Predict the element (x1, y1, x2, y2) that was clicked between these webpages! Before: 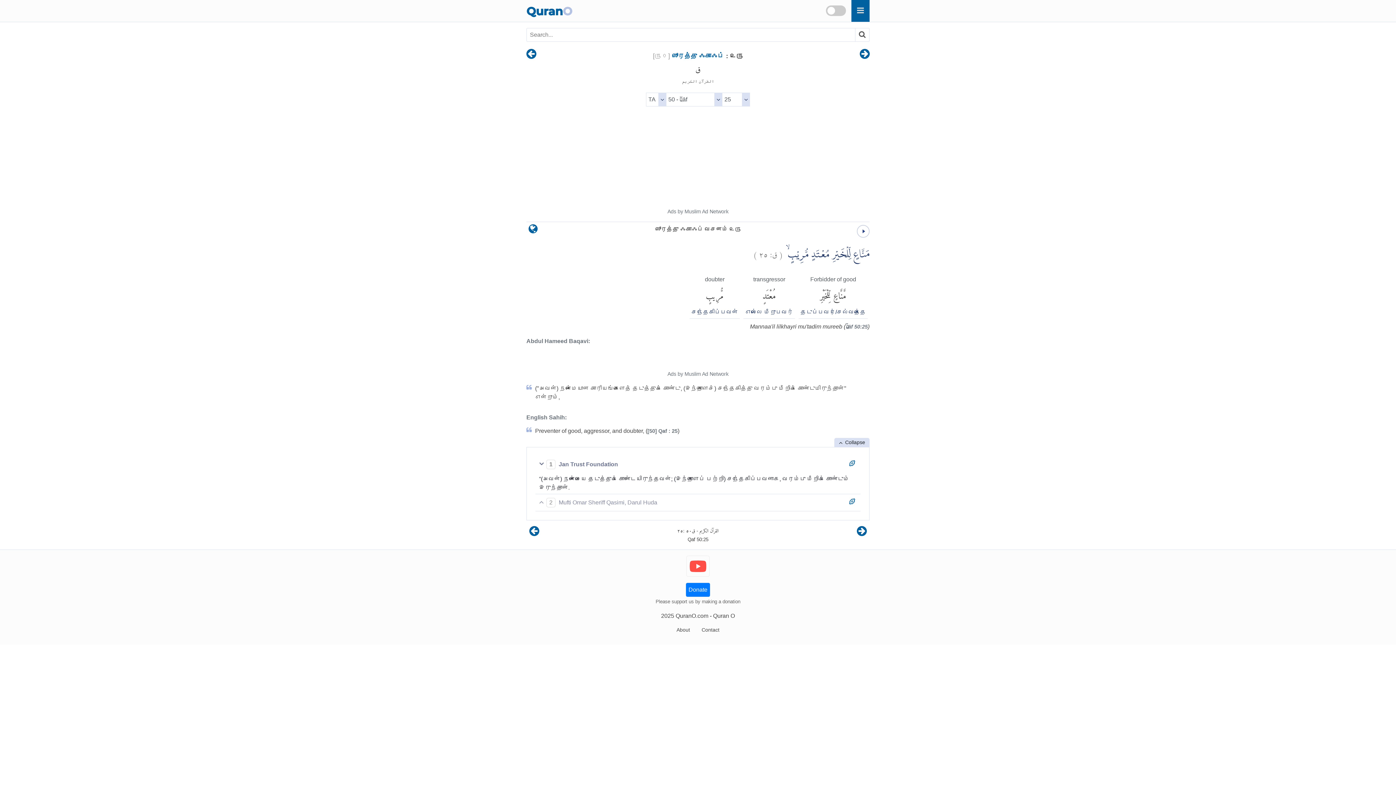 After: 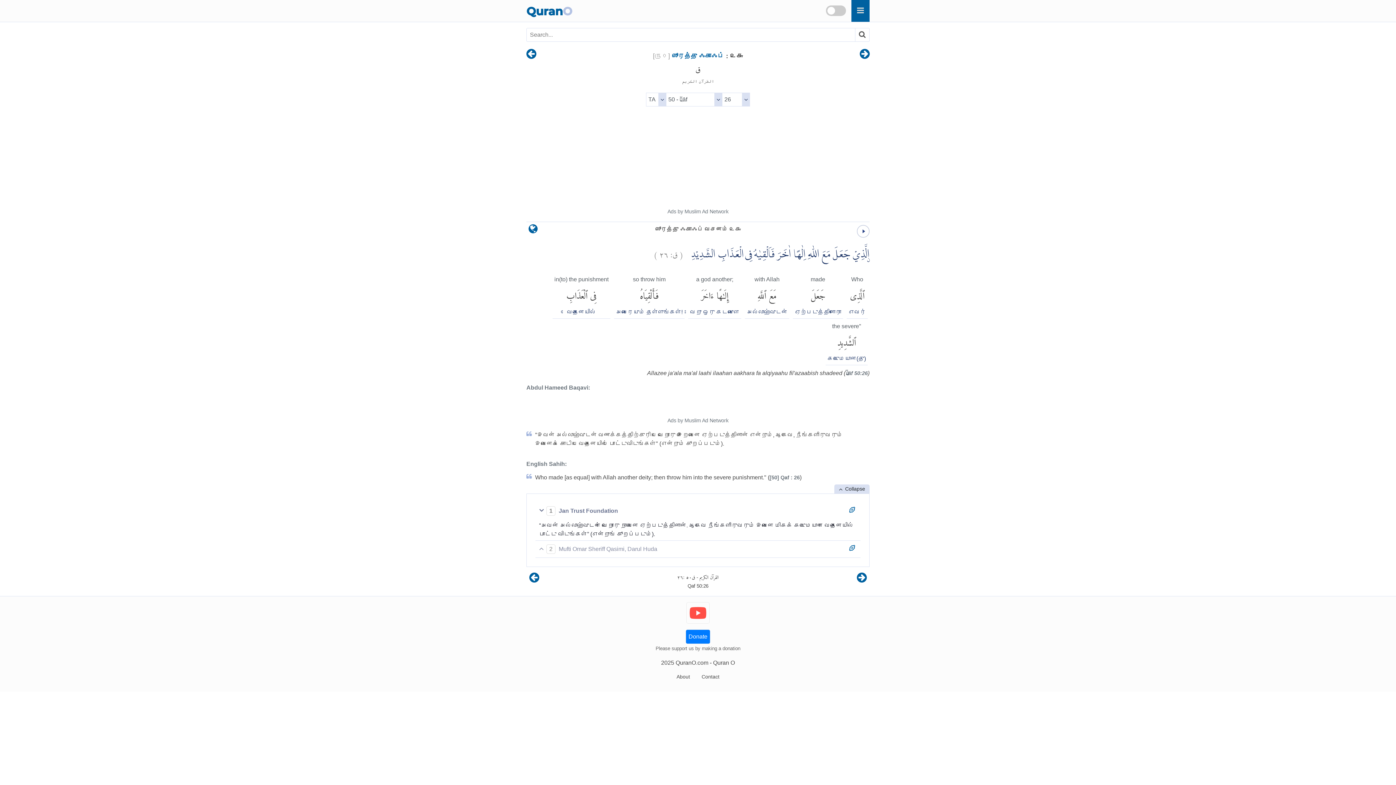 Action: bbox: (857, 529, 866, 535)